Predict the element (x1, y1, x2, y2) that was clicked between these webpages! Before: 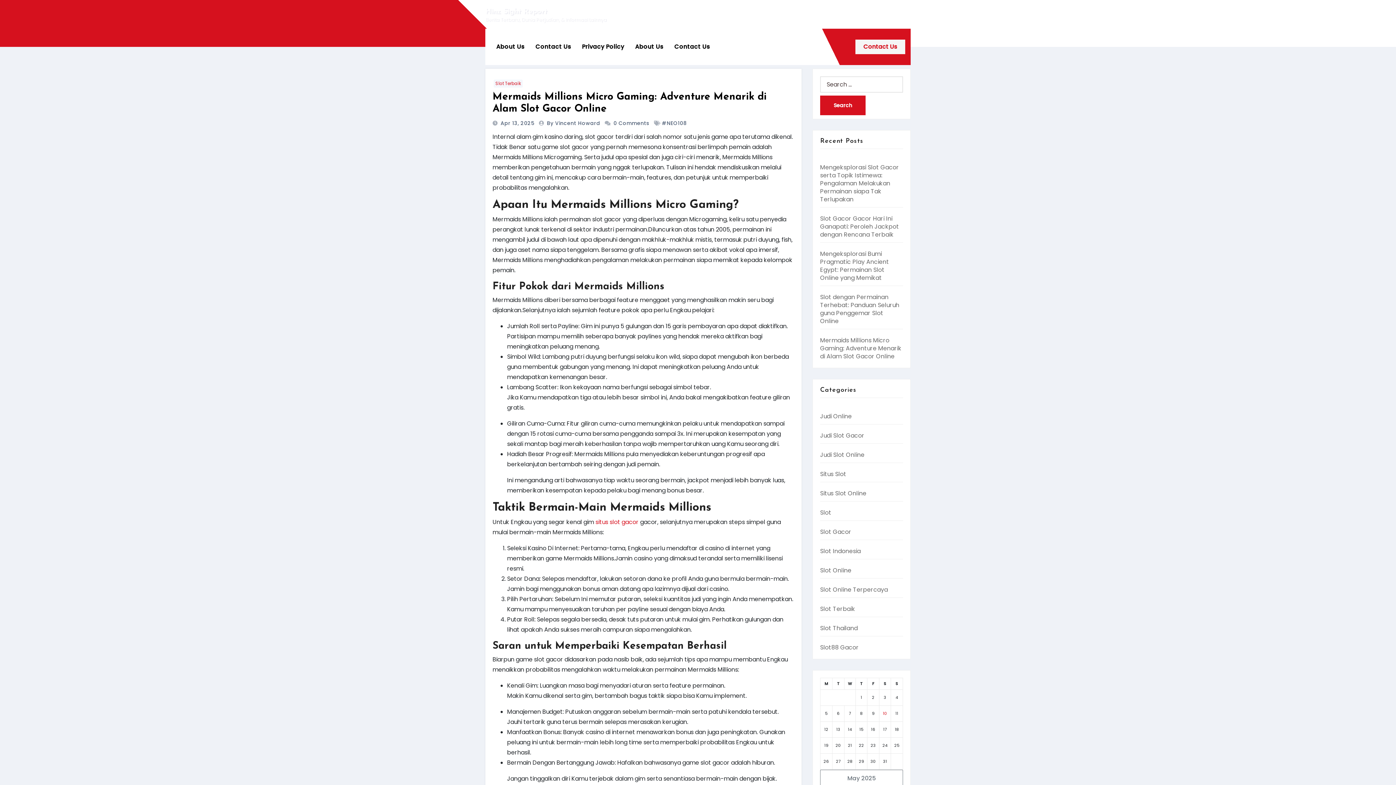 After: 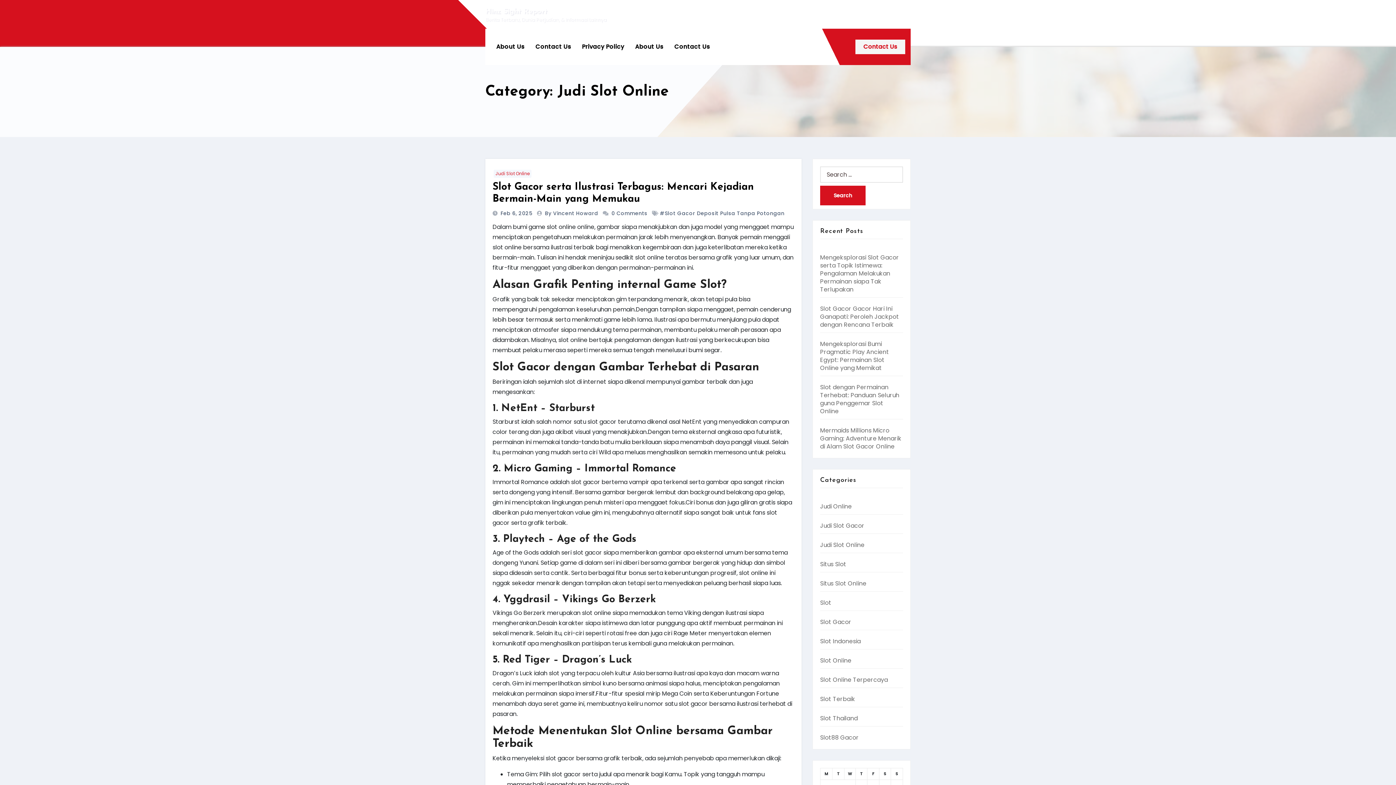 Action: label: Judi Slot Online bbox: (820, 450, 864, 459)